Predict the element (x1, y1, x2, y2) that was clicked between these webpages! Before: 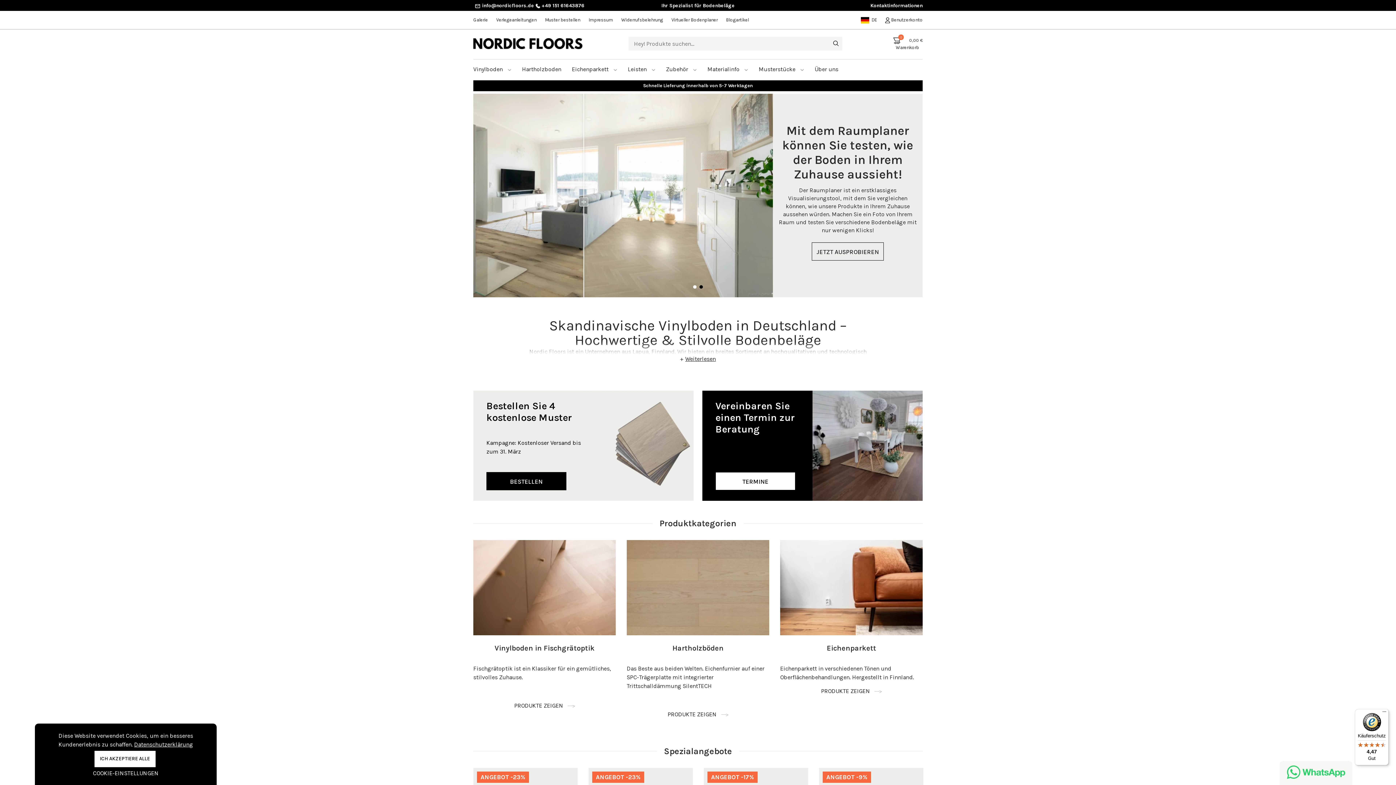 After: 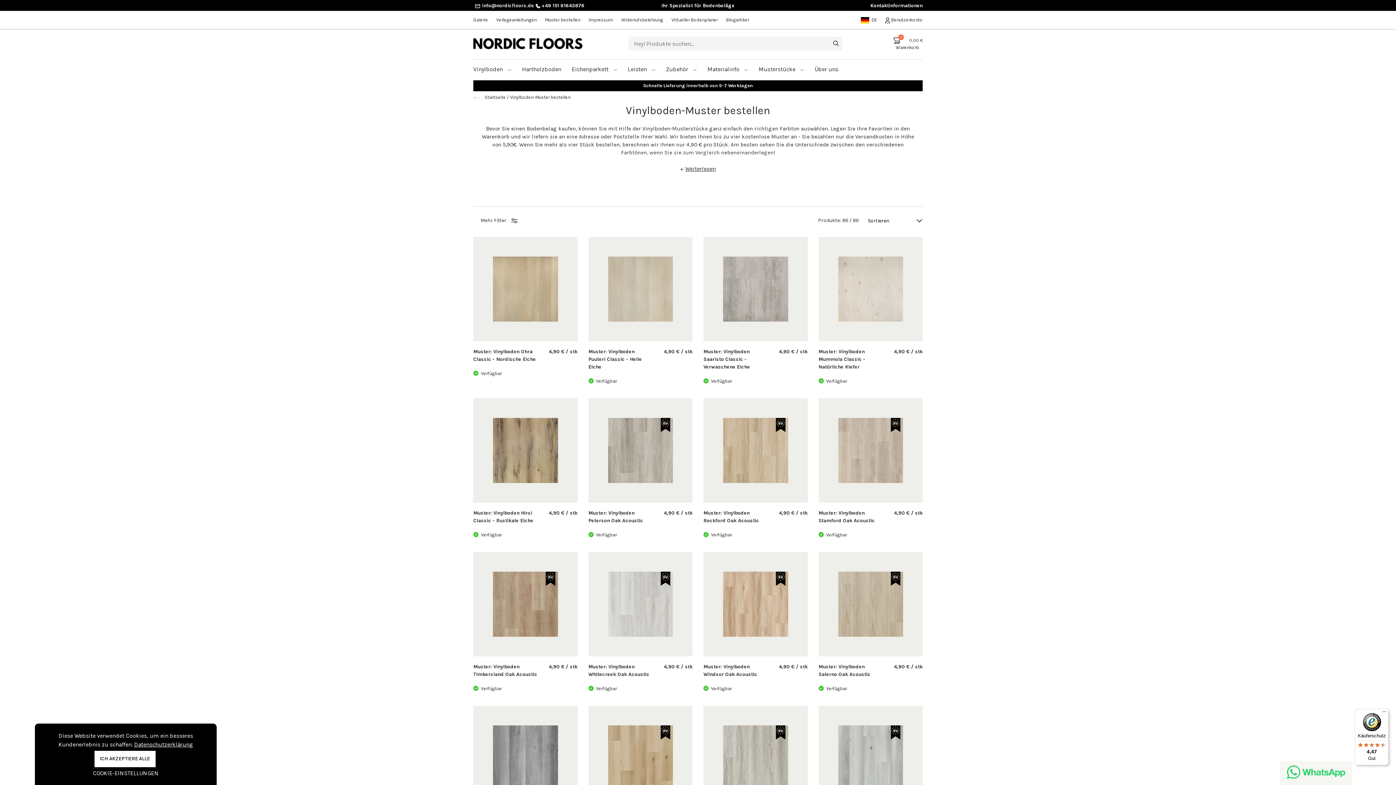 Action: label: BESTELLEN bbox: (486, 483, 583, 501)